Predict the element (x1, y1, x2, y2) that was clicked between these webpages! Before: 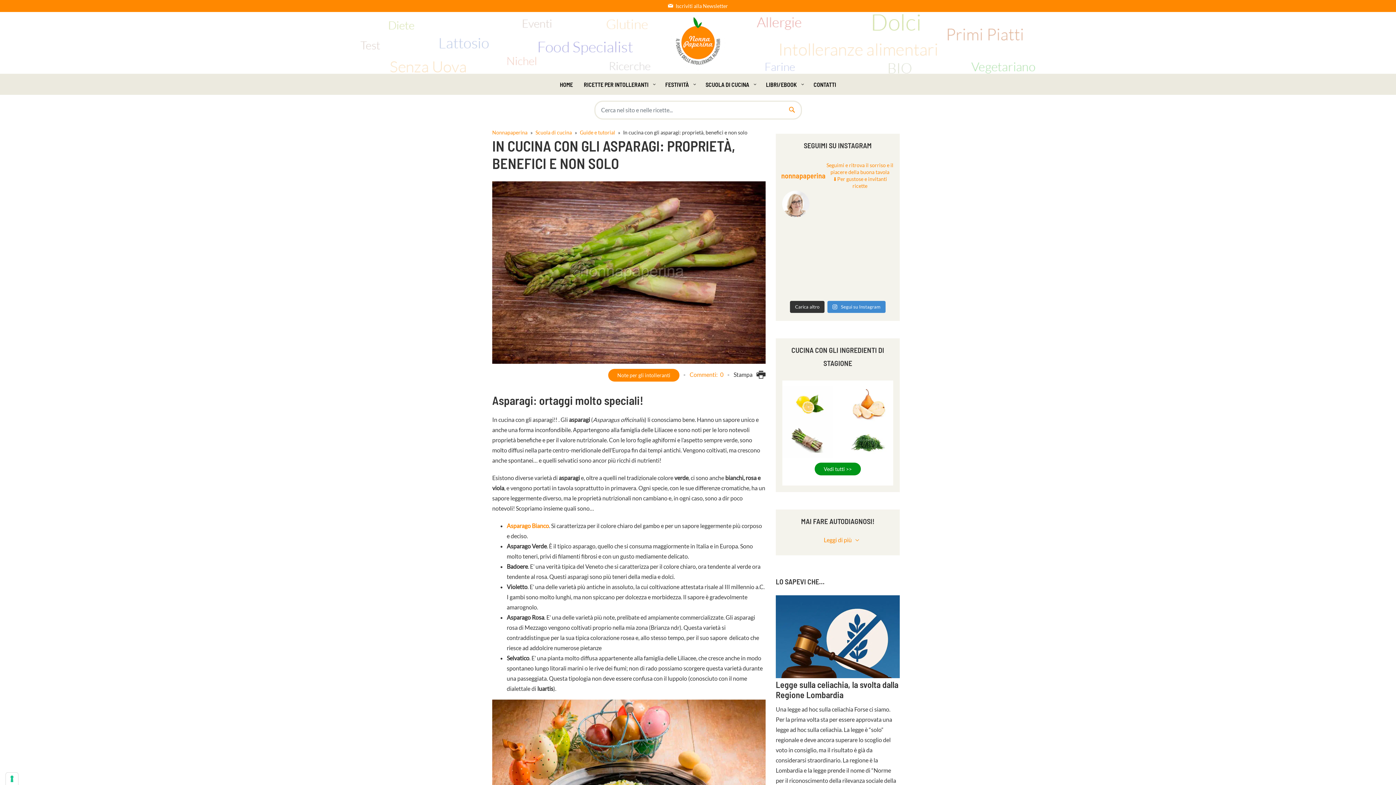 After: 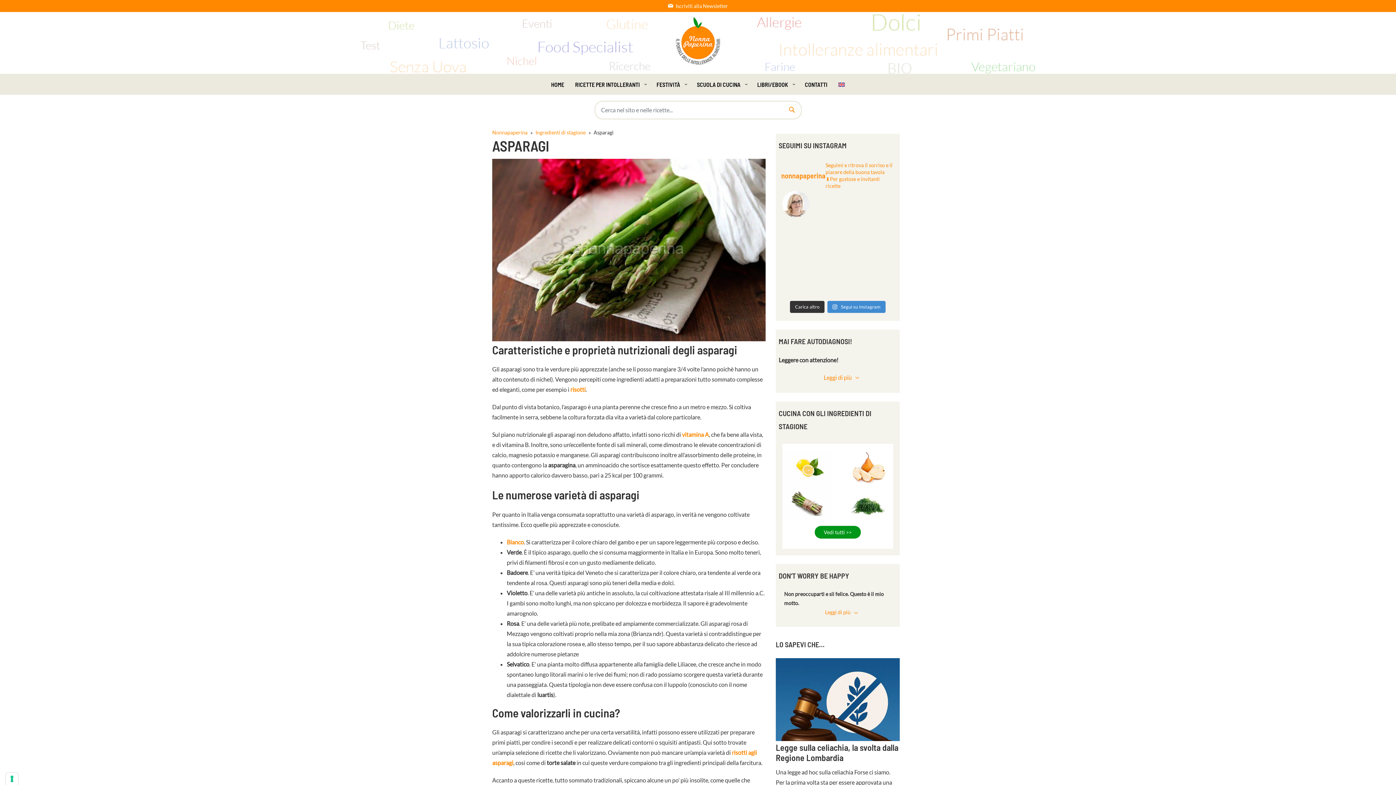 Action: bbox: (782, 422, 832, 458)